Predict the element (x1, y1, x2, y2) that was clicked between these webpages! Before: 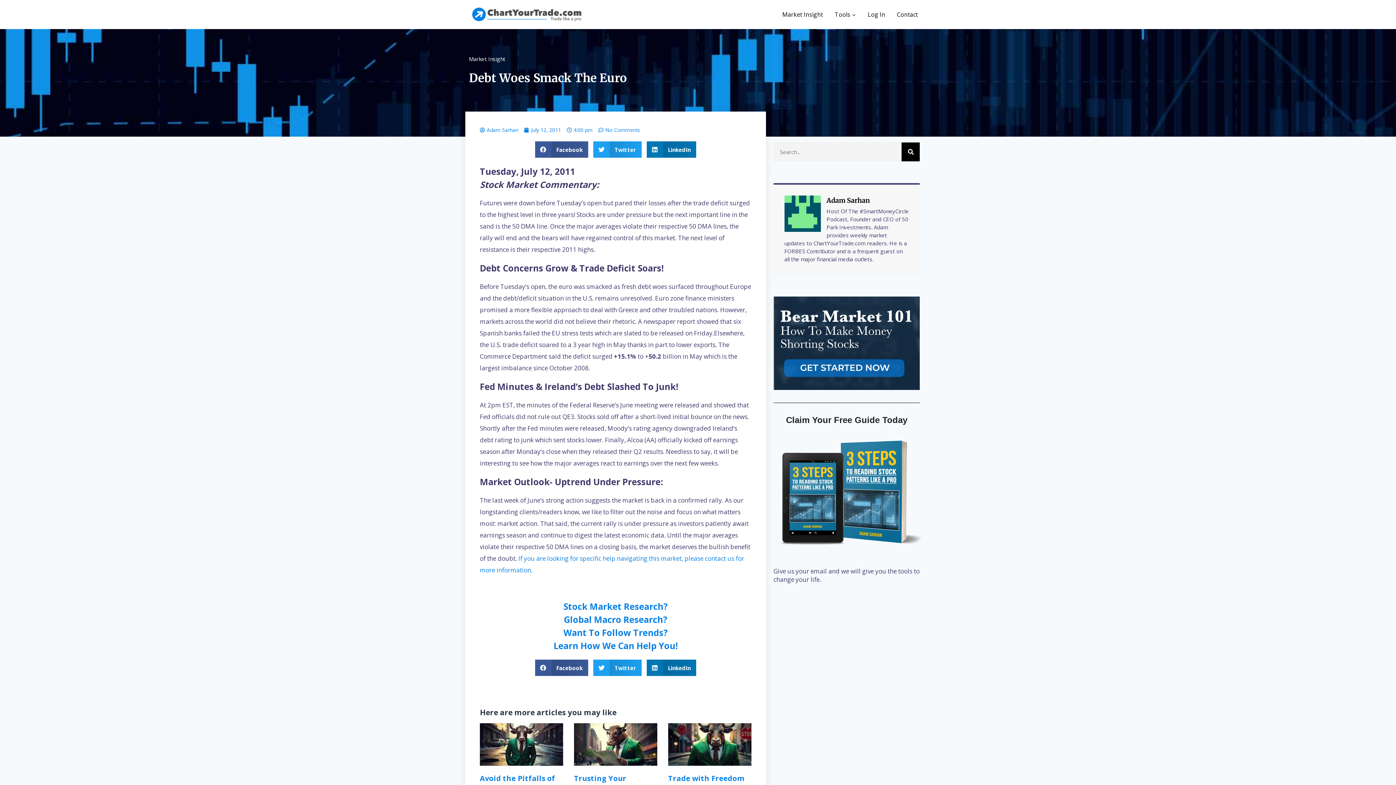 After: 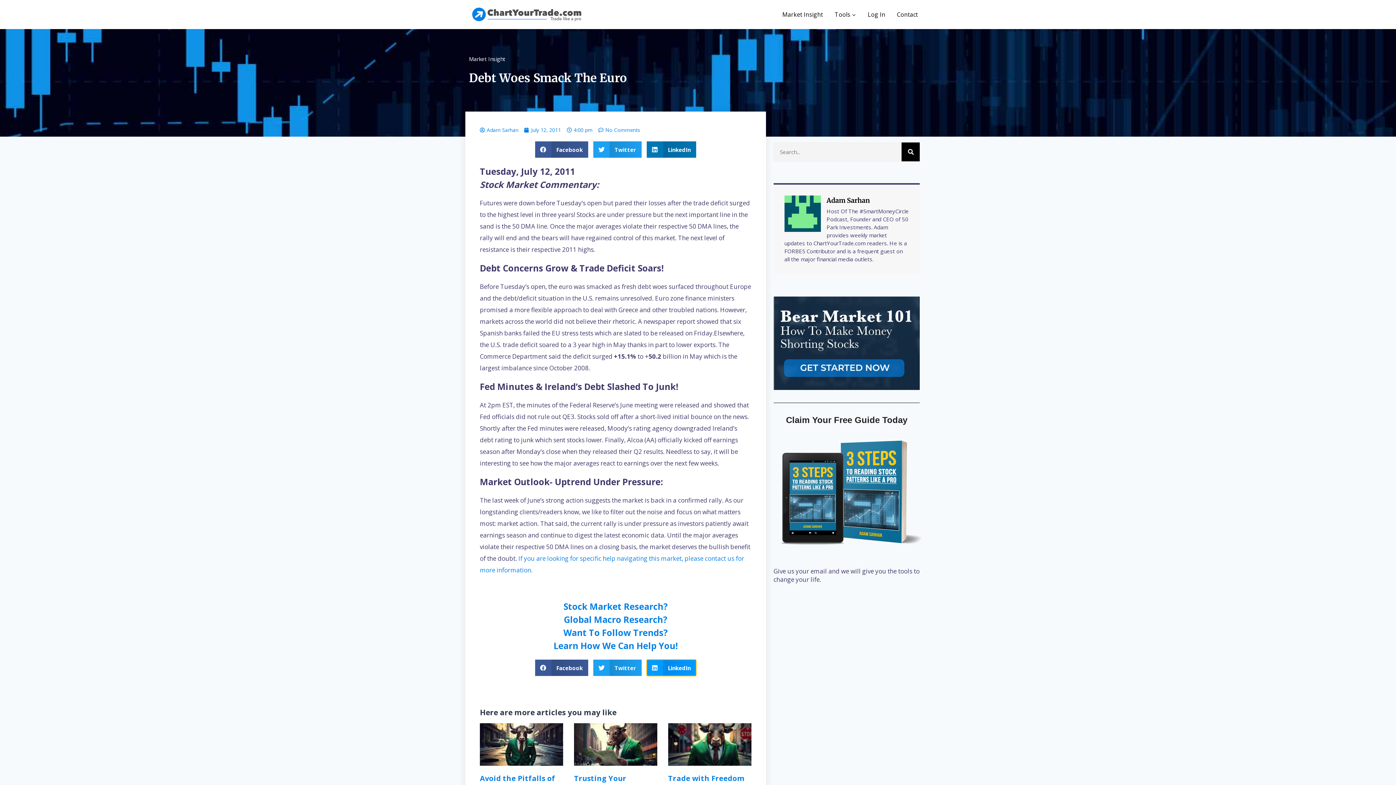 Action: label: Share on linkedin bbox: (646, 660, 696, 676)